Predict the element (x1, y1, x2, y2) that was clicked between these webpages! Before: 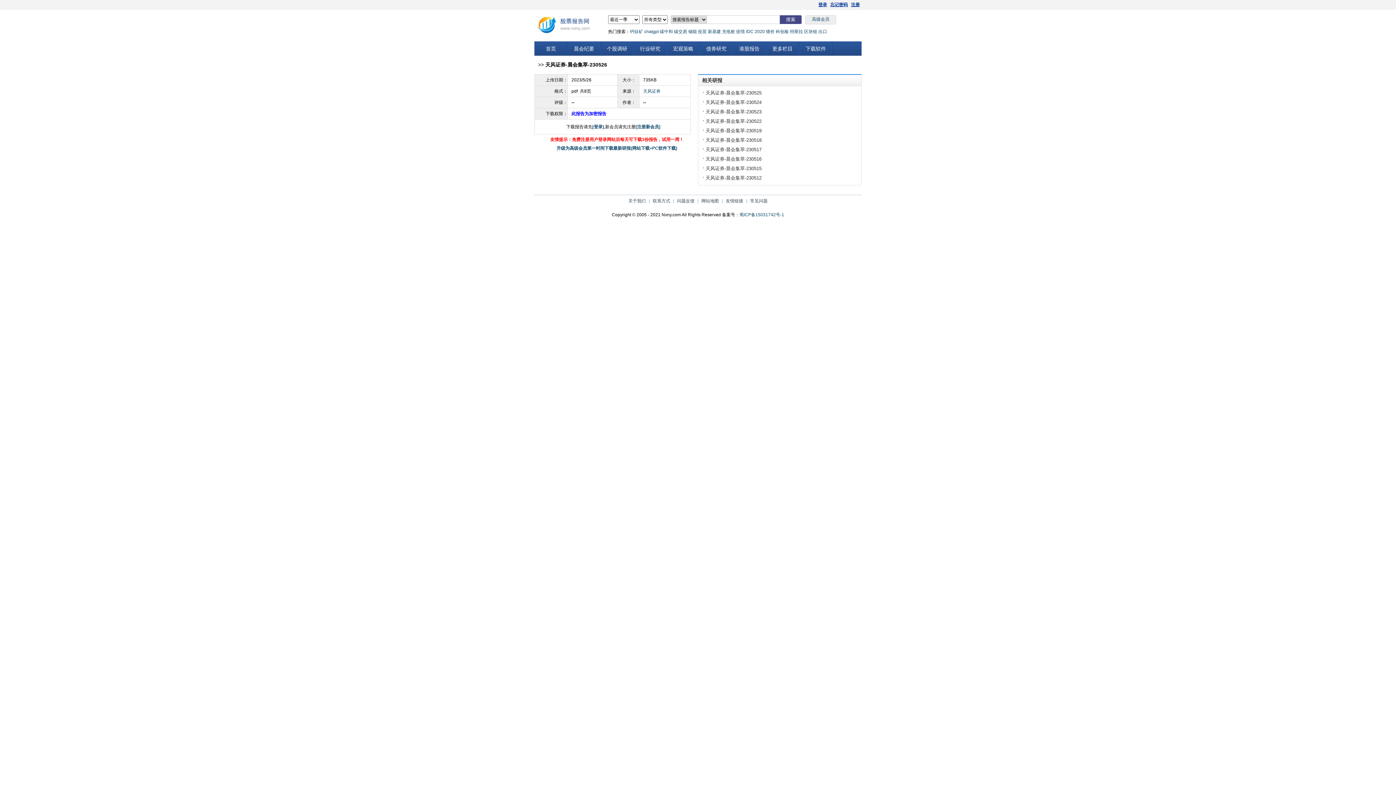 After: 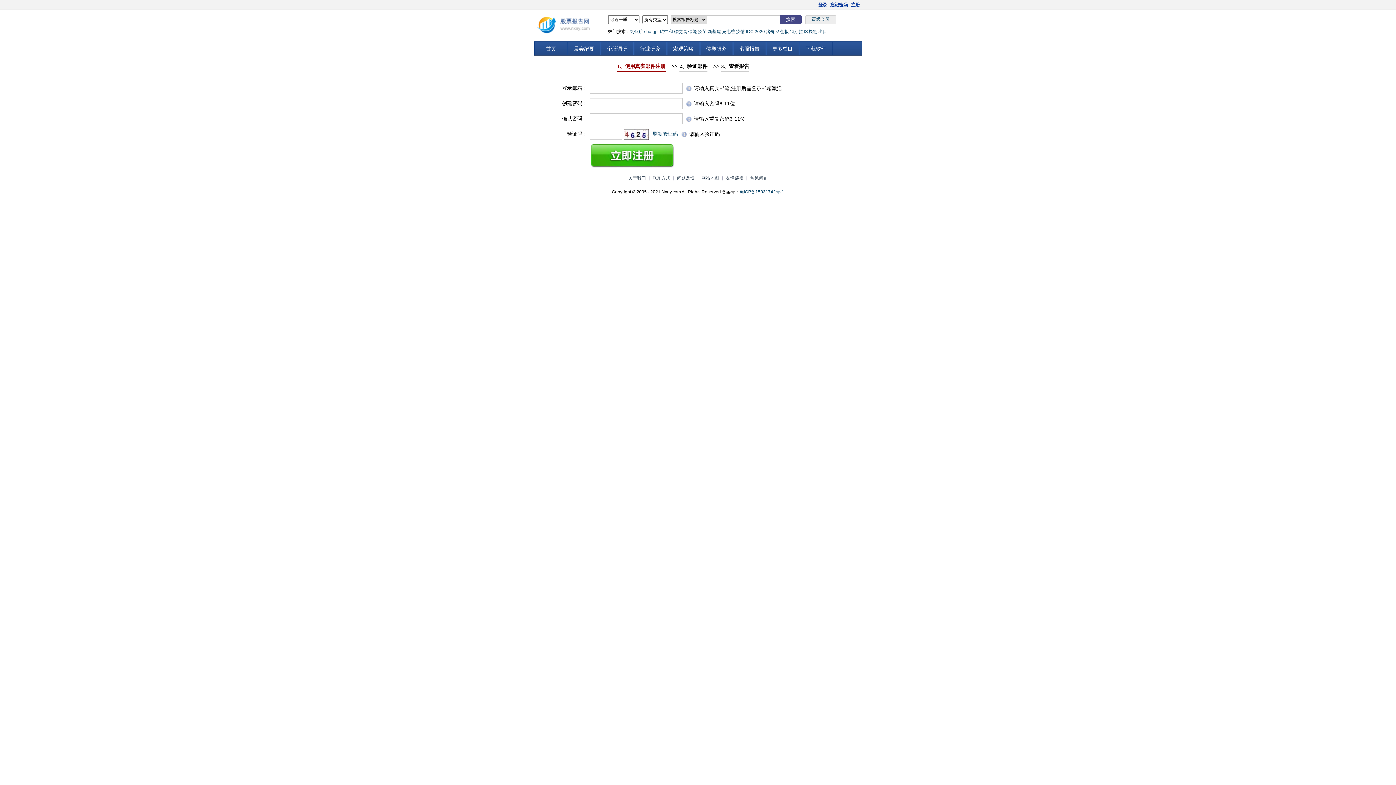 Action: bbox: (851, 2, 860, 7) label: 注册